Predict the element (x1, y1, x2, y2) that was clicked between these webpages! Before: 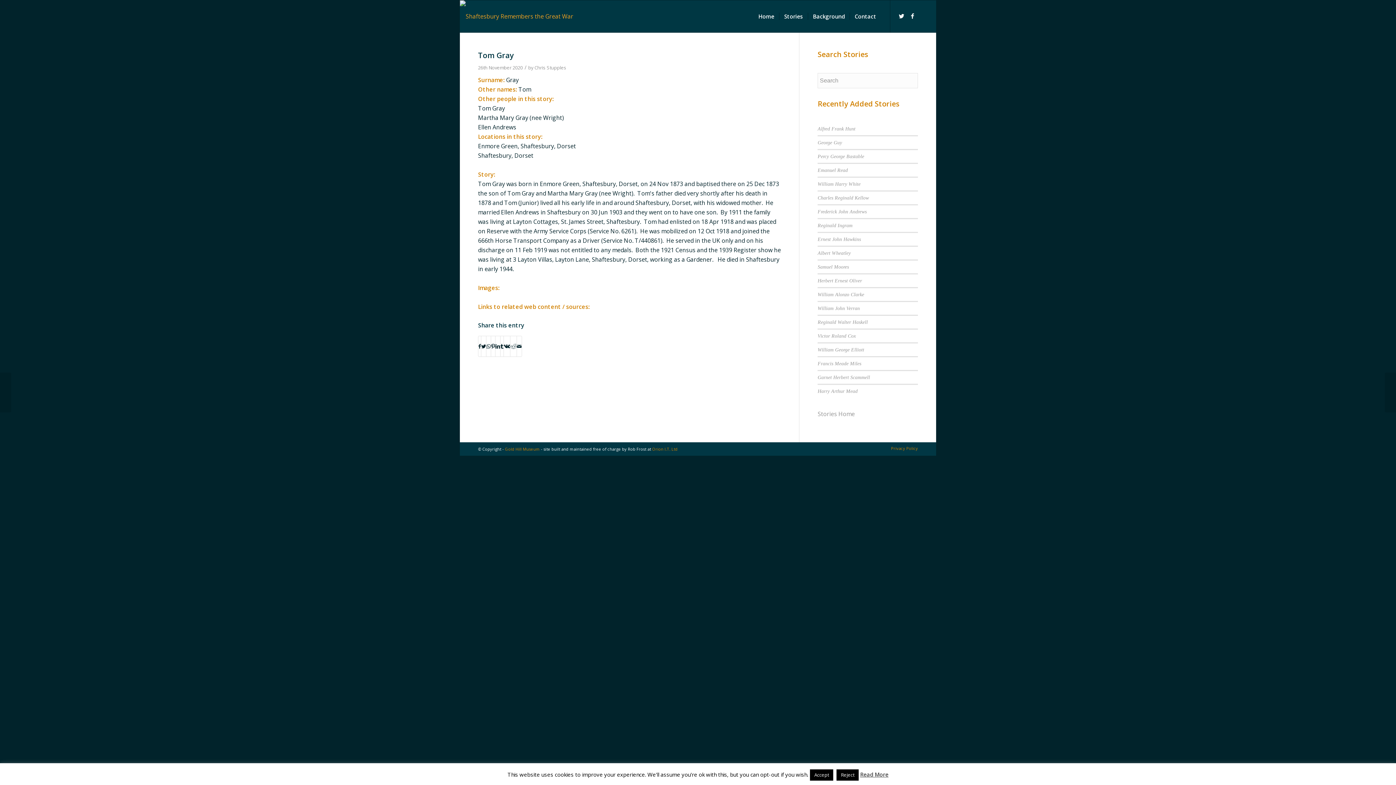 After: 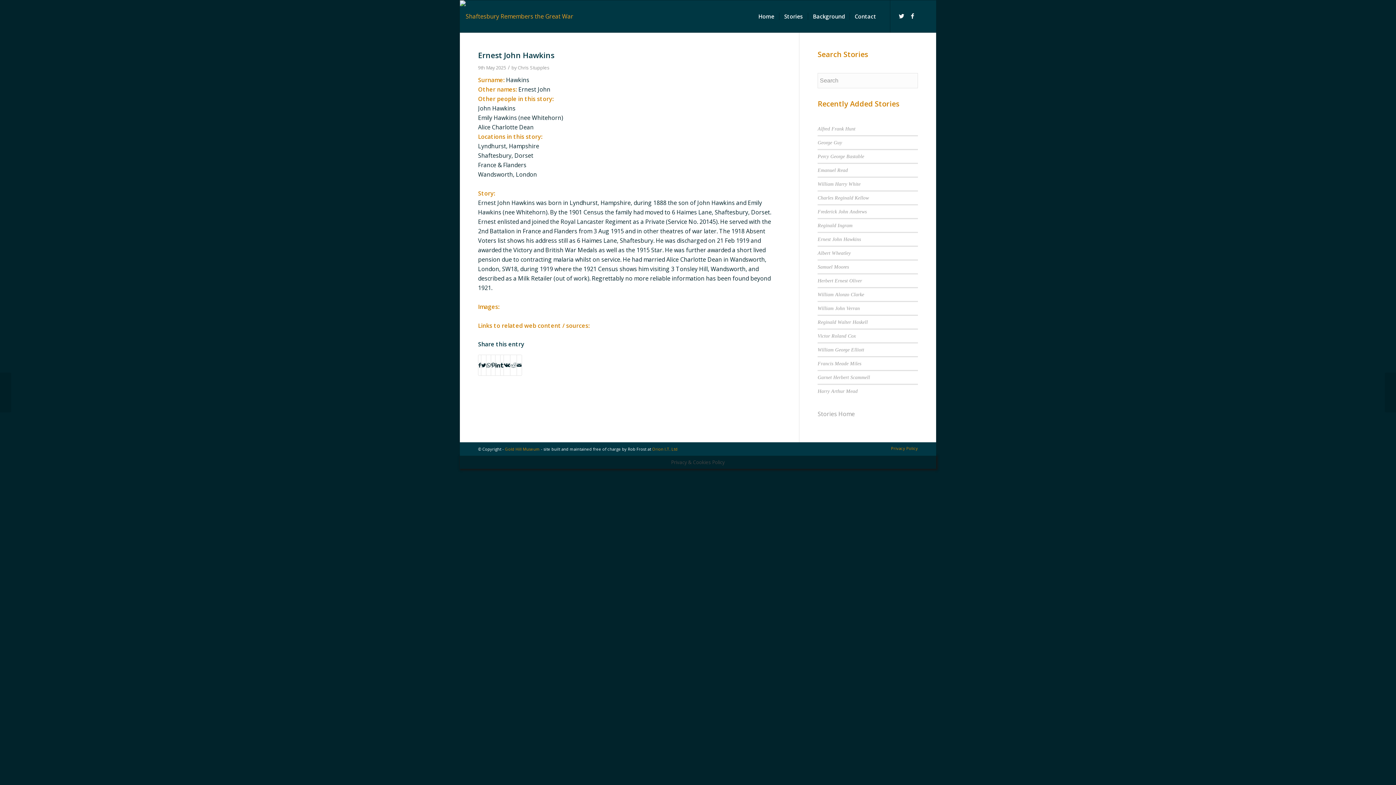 Action: bbox: (817, 236, 861, 242) label: Ernest John Hawkins